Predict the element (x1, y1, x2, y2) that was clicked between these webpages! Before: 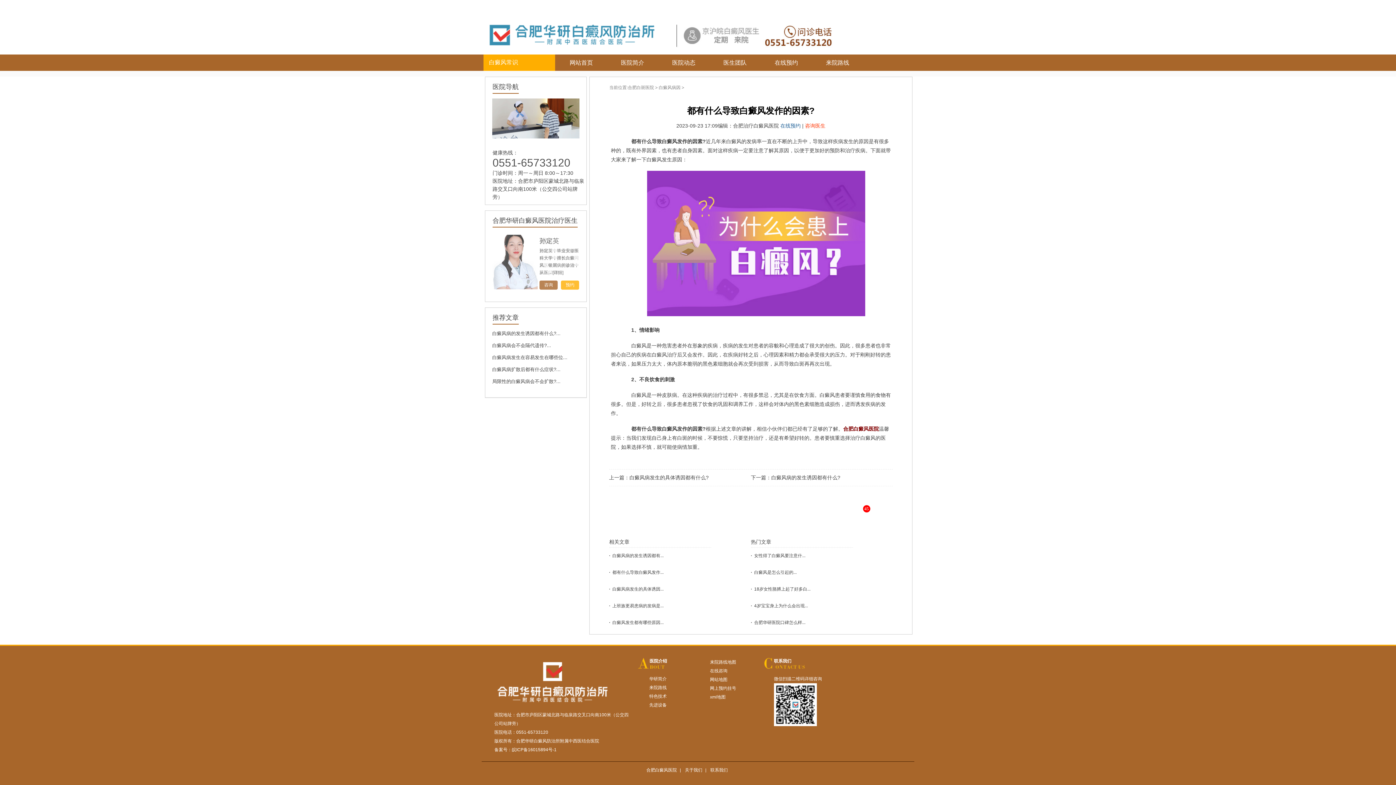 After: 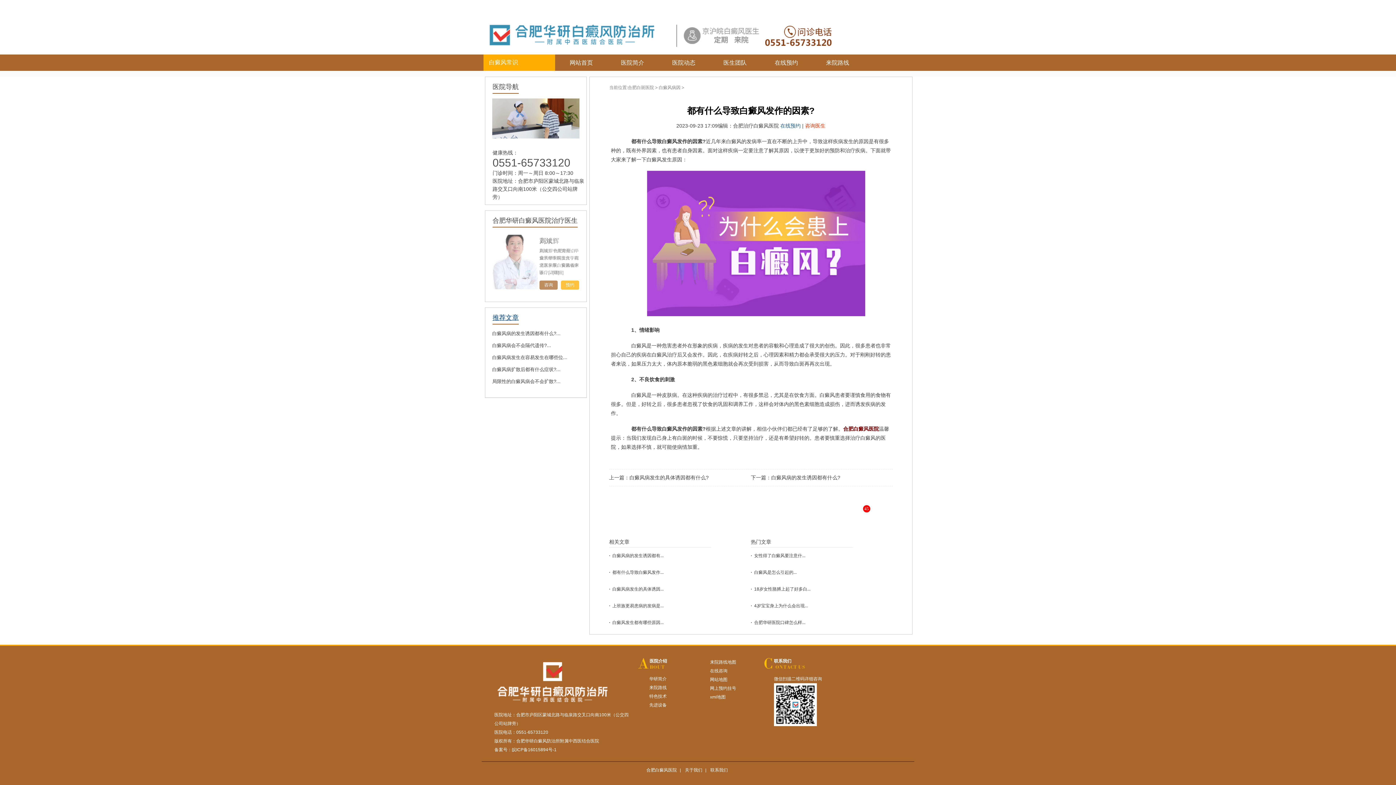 Action: bbox: (492, 314, 518, 321) label: 推荐文章